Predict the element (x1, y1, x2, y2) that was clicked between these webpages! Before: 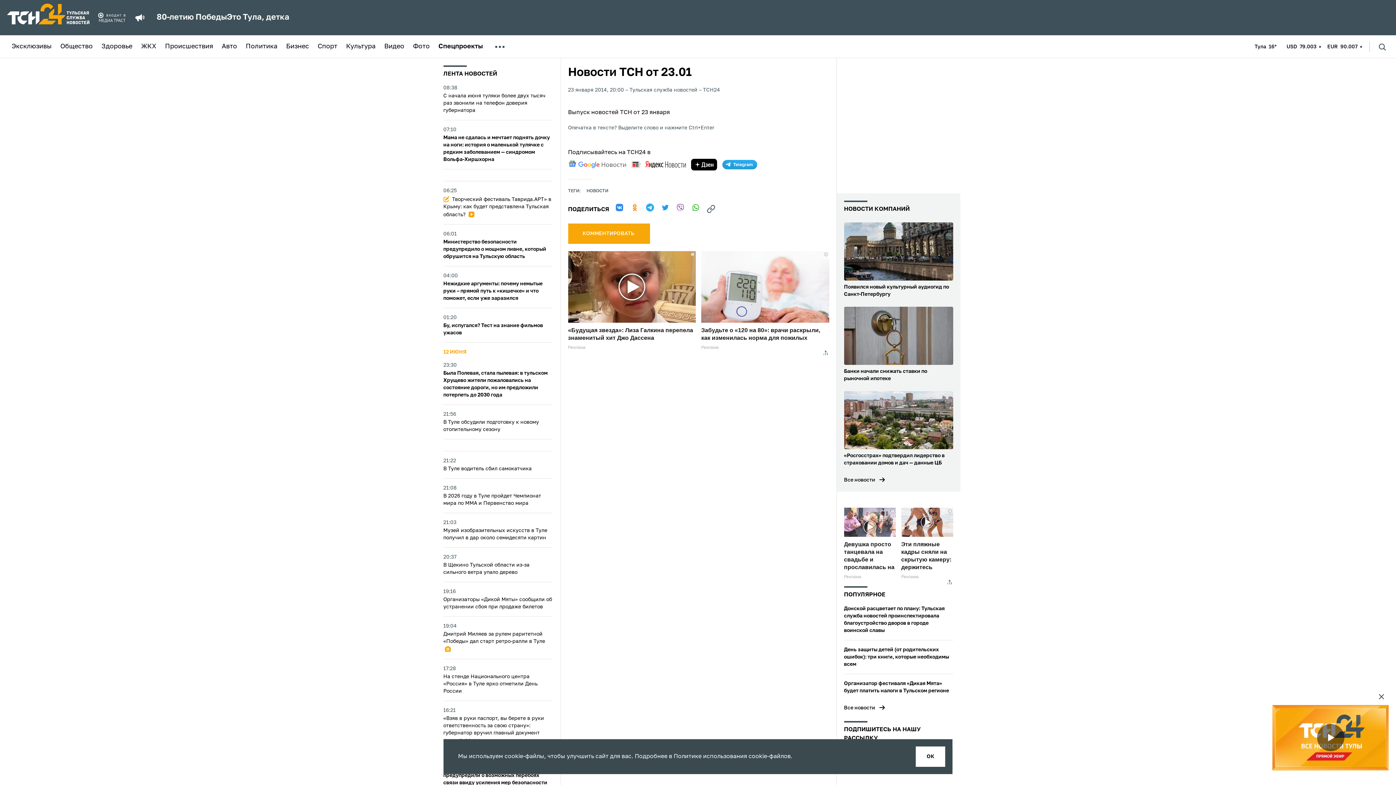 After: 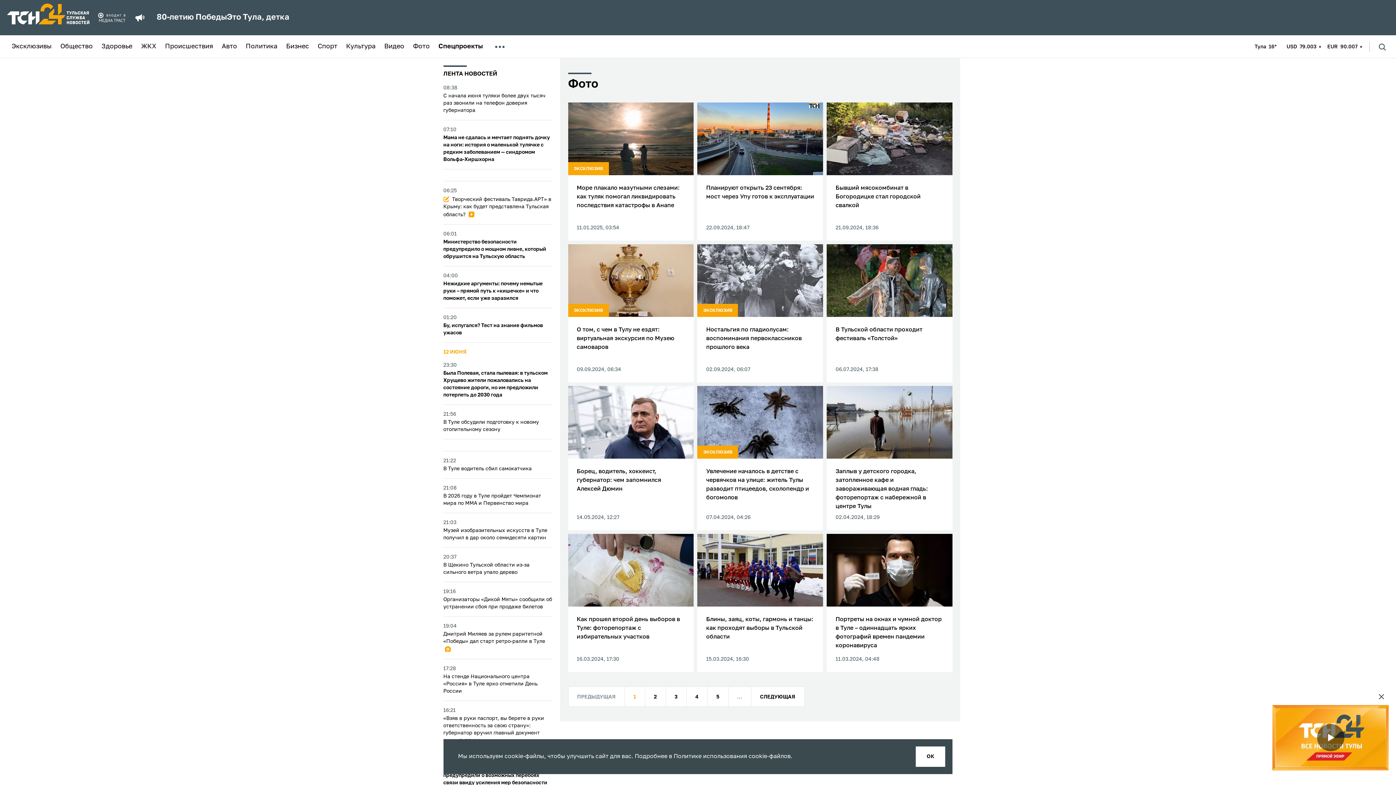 Action: bbox: (413, 43, 429, 49) label: Фото